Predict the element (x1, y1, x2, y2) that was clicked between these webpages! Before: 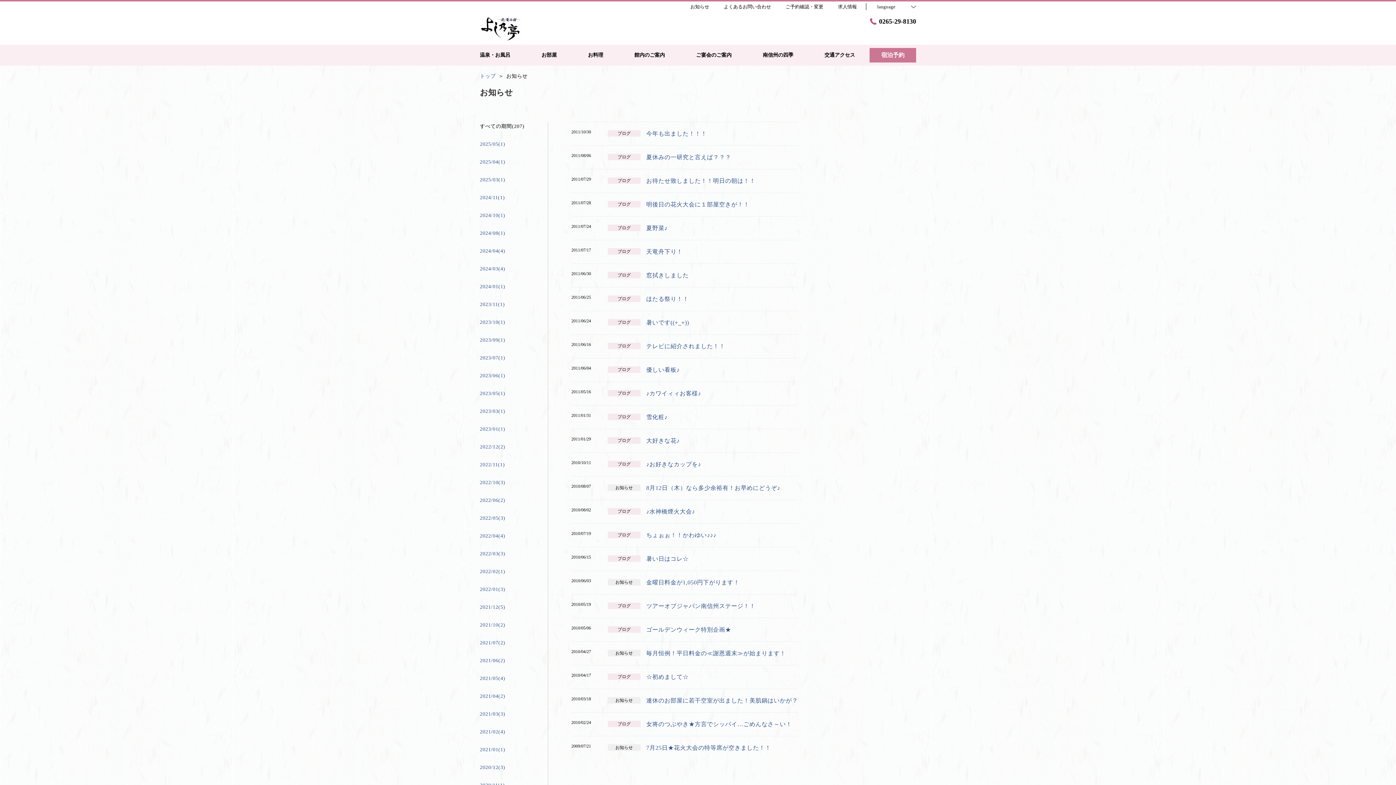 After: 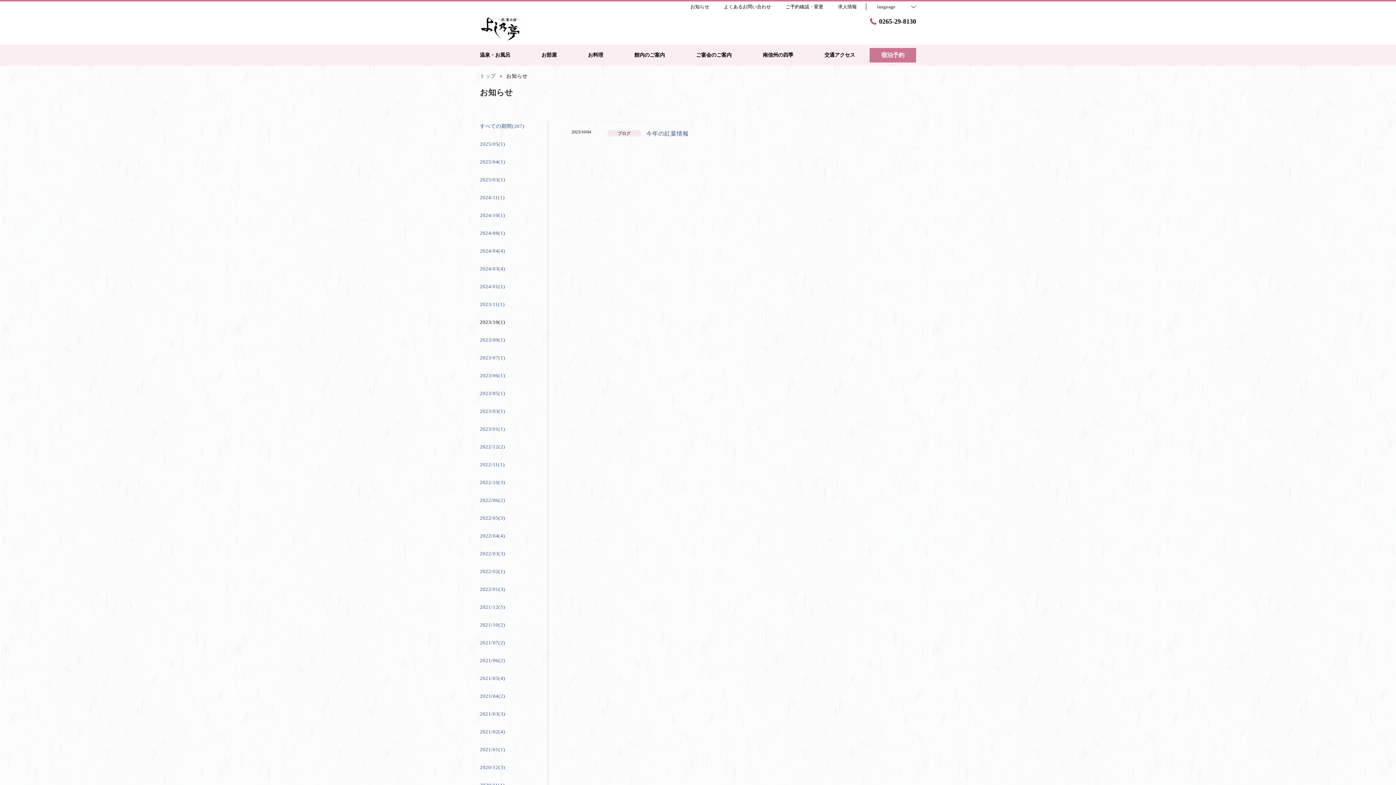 Action: bbox: (480, 317, 524, 326) label: 2023/10(1)